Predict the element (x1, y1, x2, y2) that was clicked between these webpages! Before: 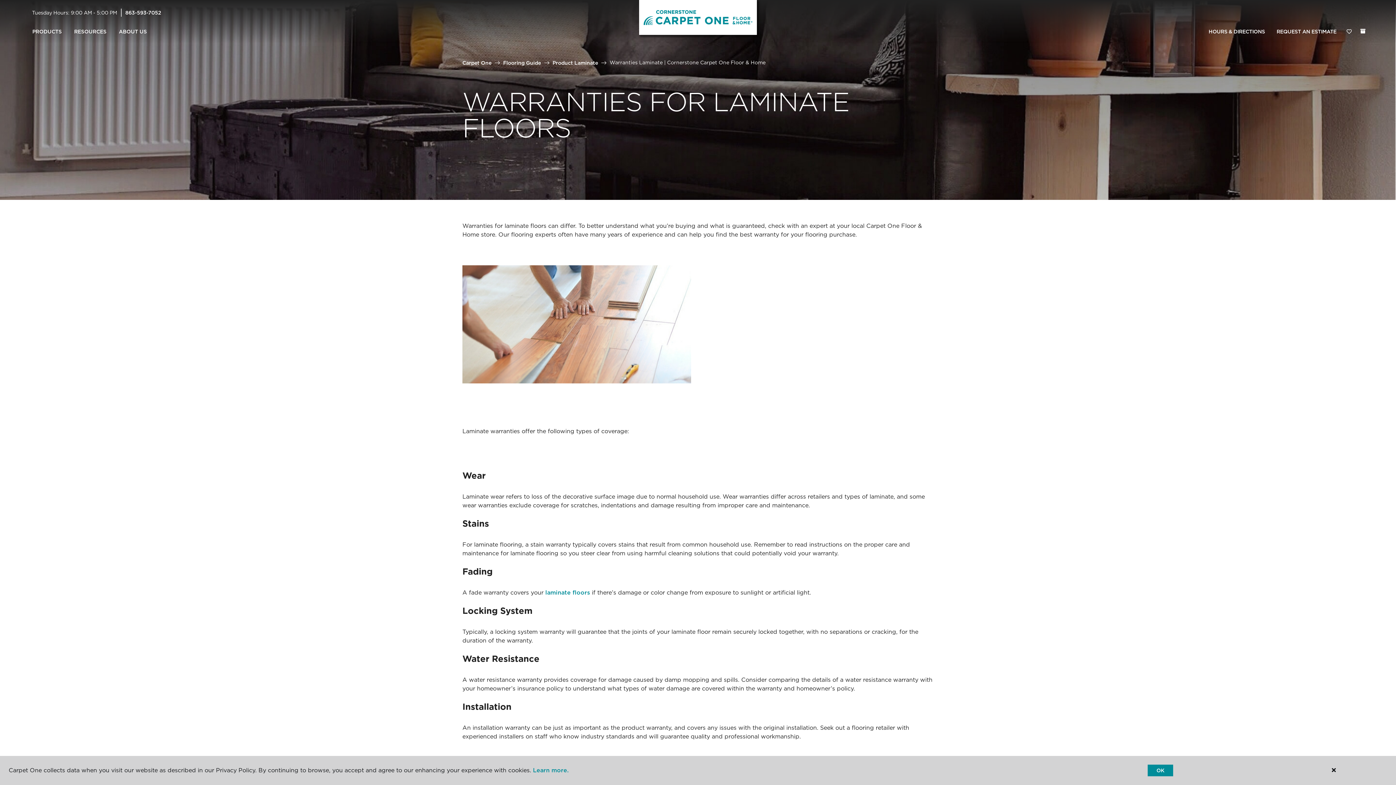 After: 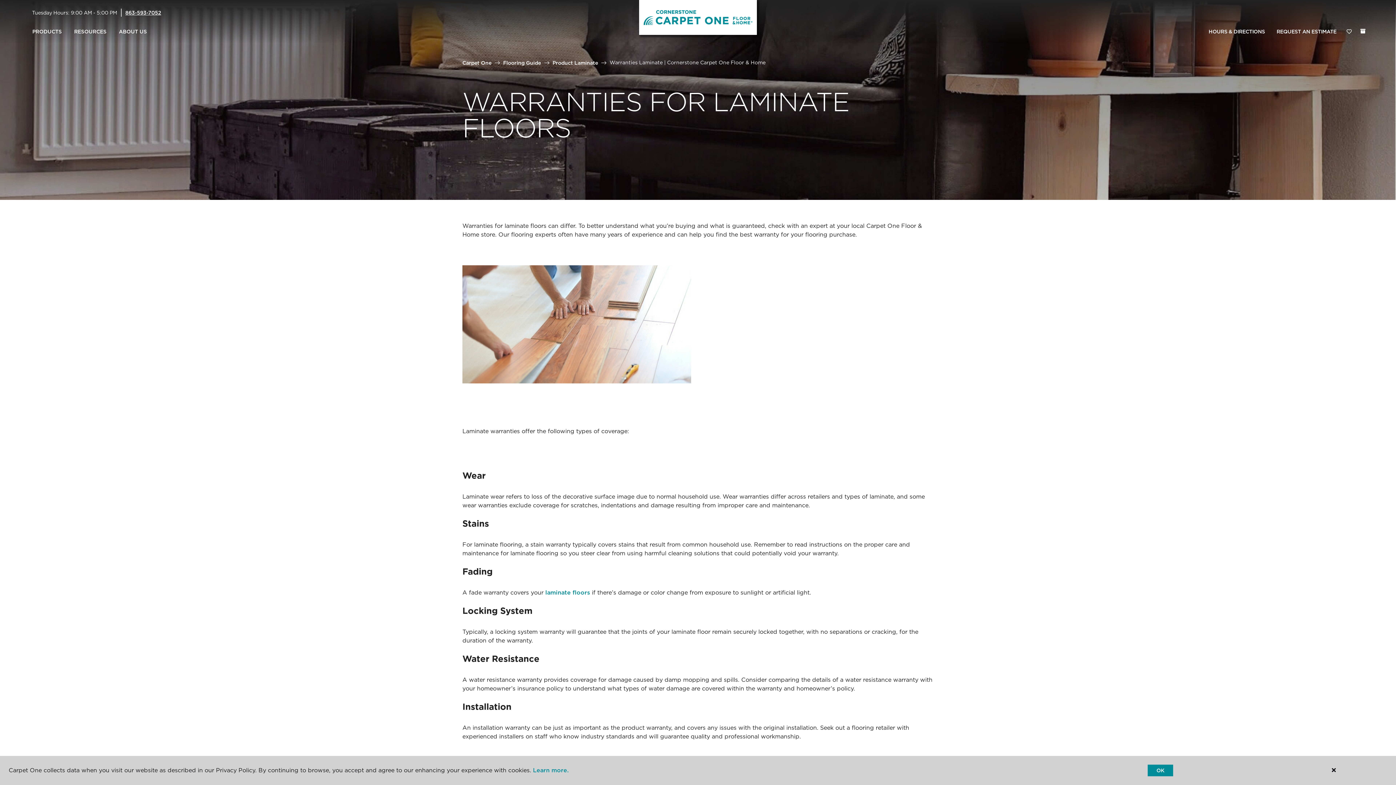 Action: bbox: (125, 9, 161, 15) label: 863-593-7052